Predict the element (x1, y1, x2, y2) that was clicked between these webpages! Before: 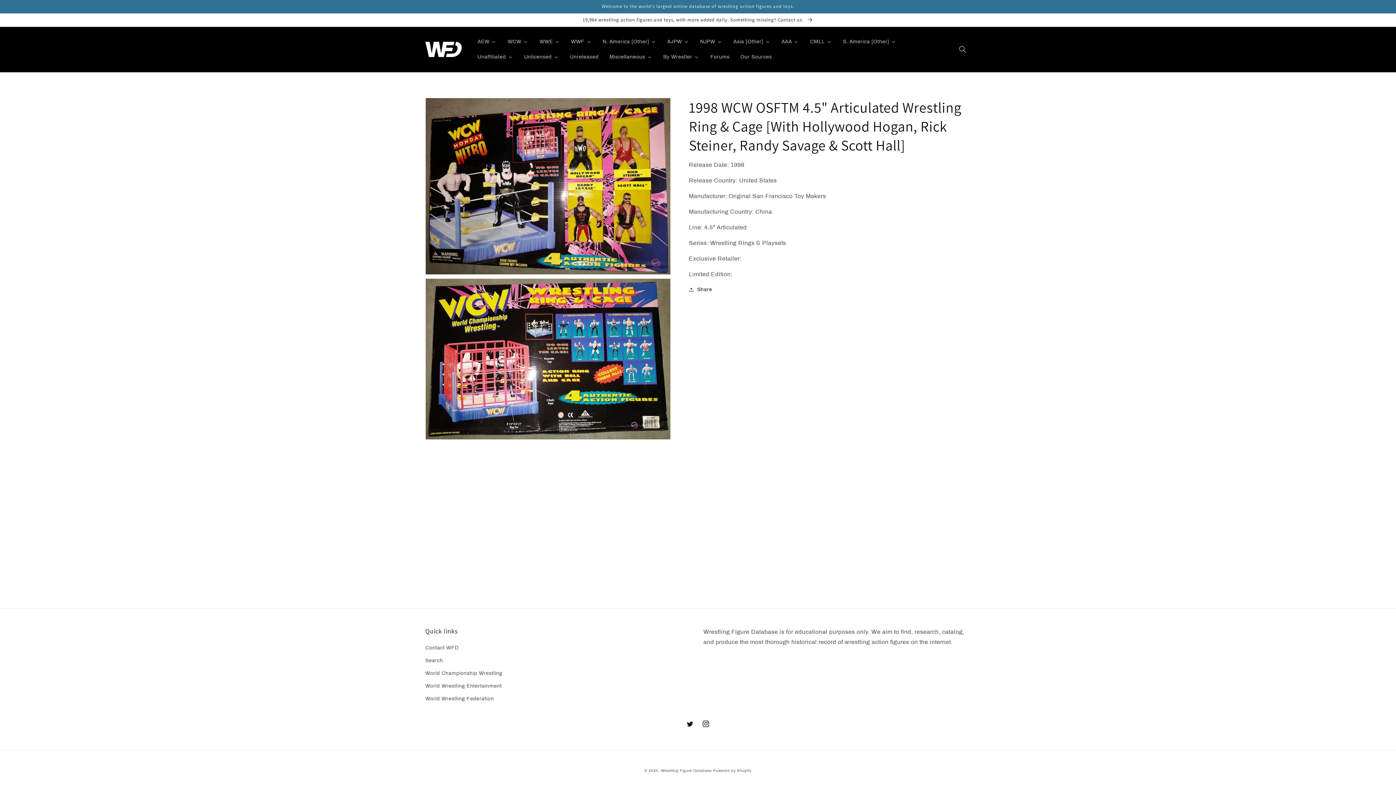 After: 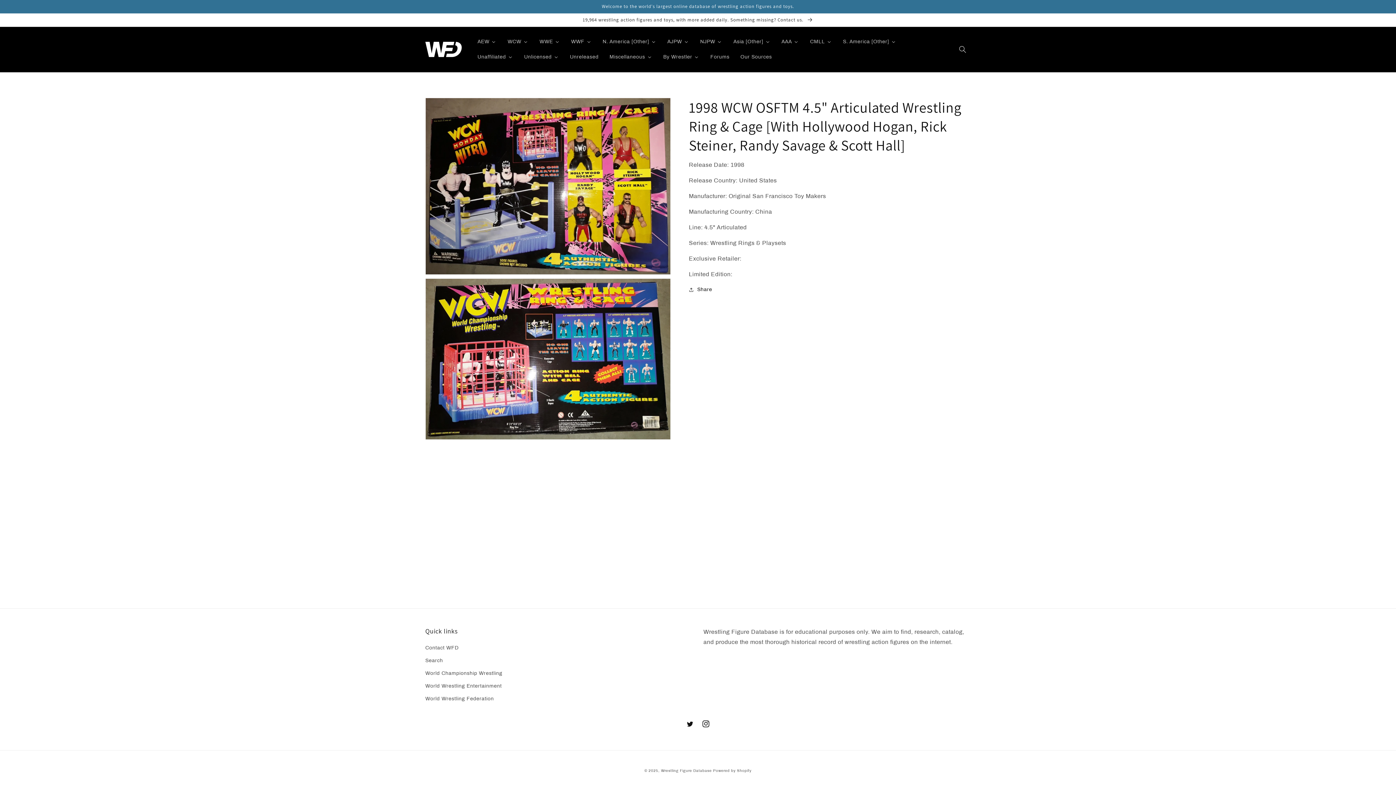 Action: bbox: (698, 716, 714, 732) label: Instagram